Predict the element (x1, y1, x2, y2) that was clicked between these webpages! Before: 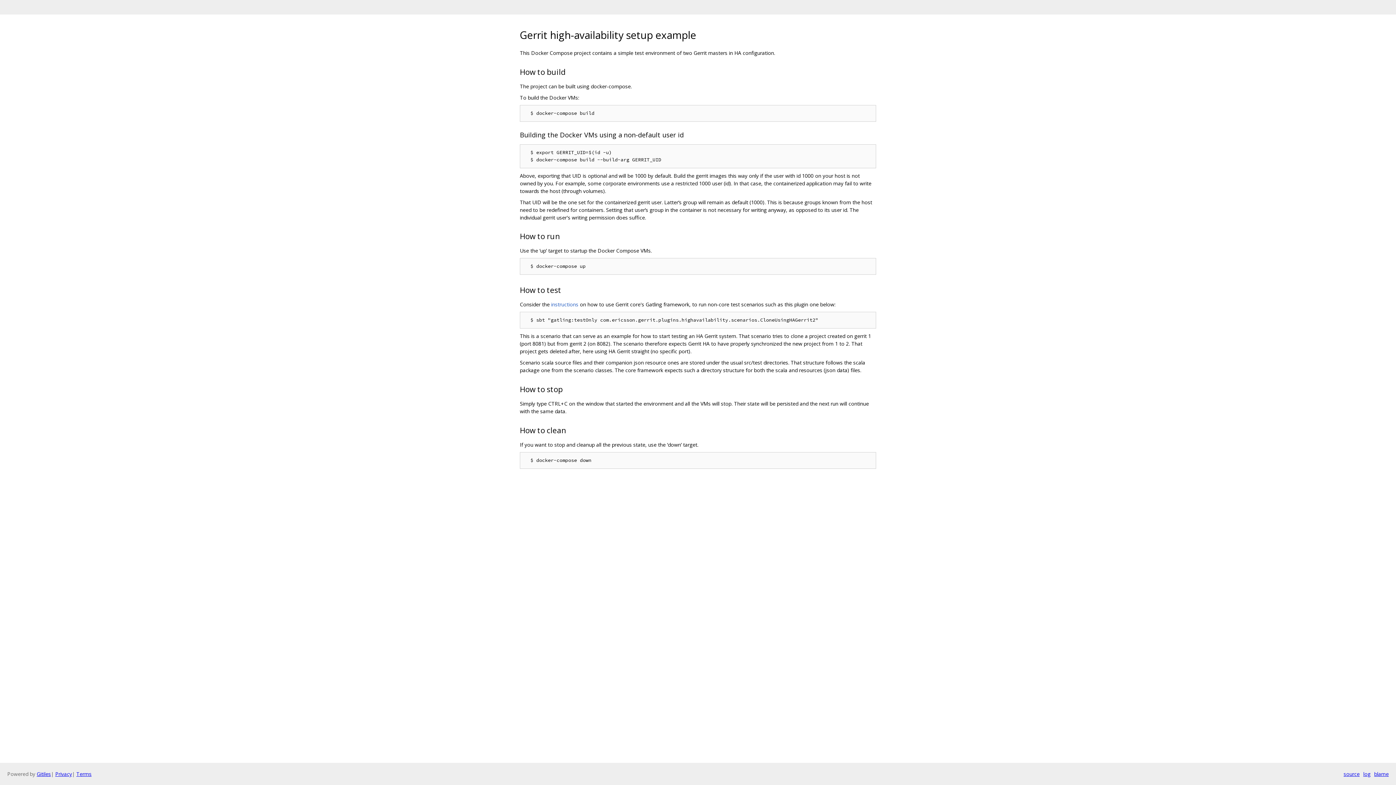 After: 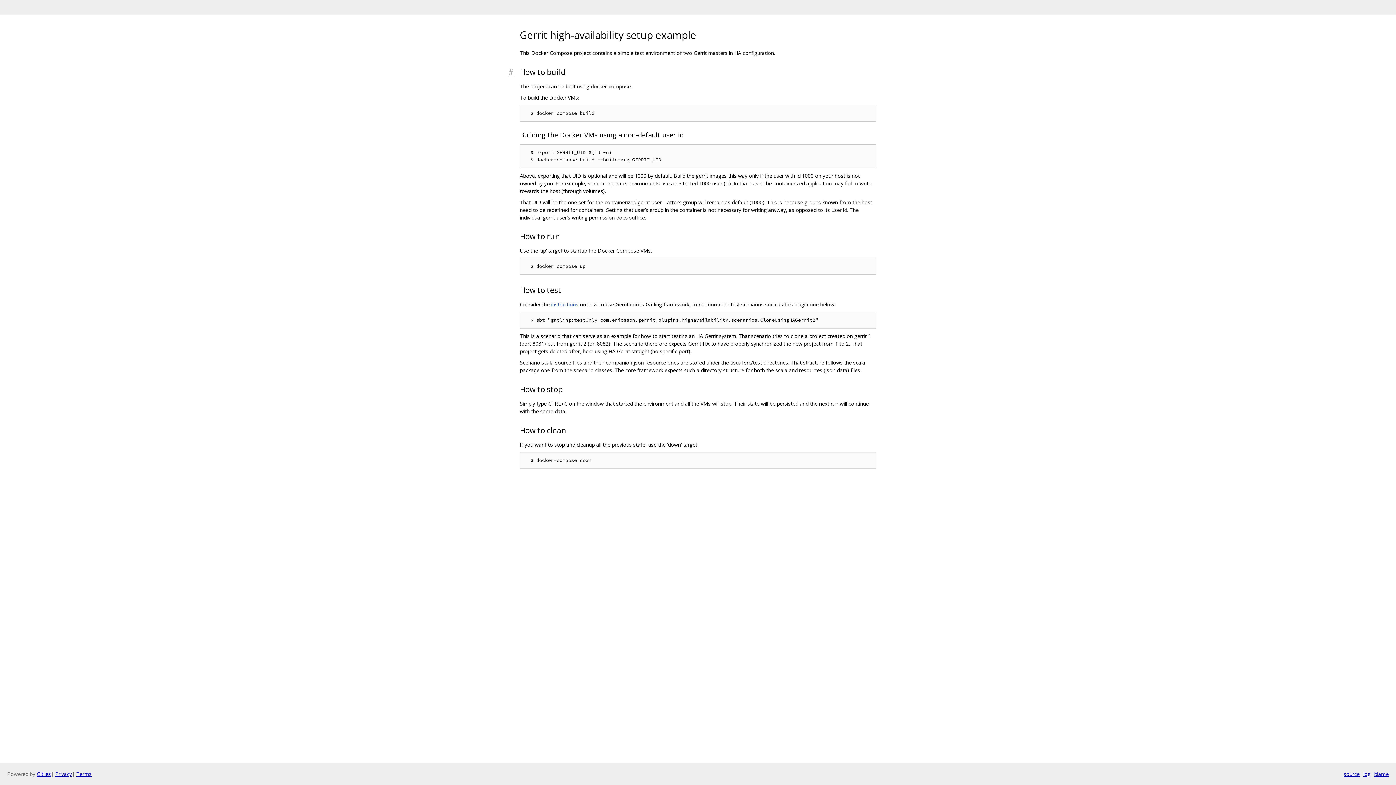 Action: bbox: (508, 66, 520, 77)